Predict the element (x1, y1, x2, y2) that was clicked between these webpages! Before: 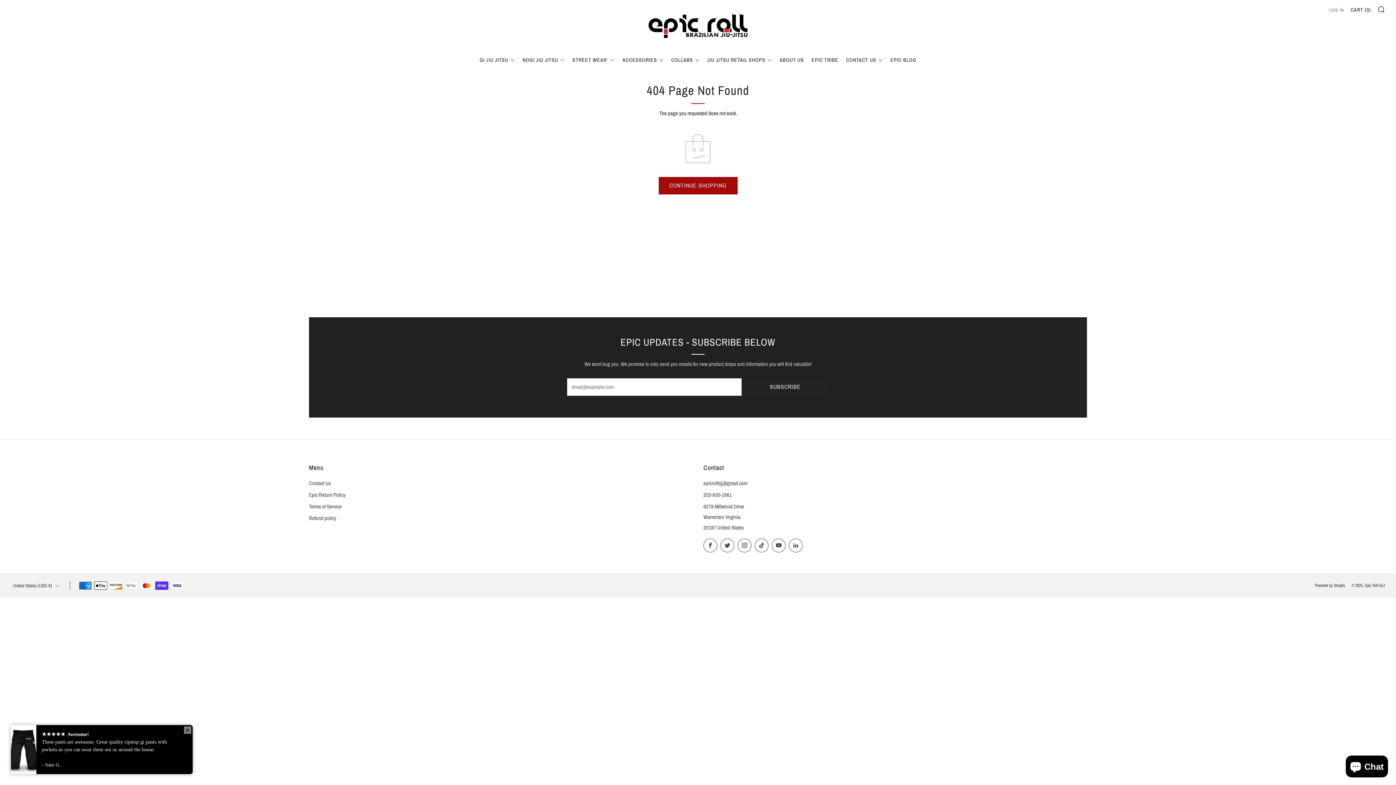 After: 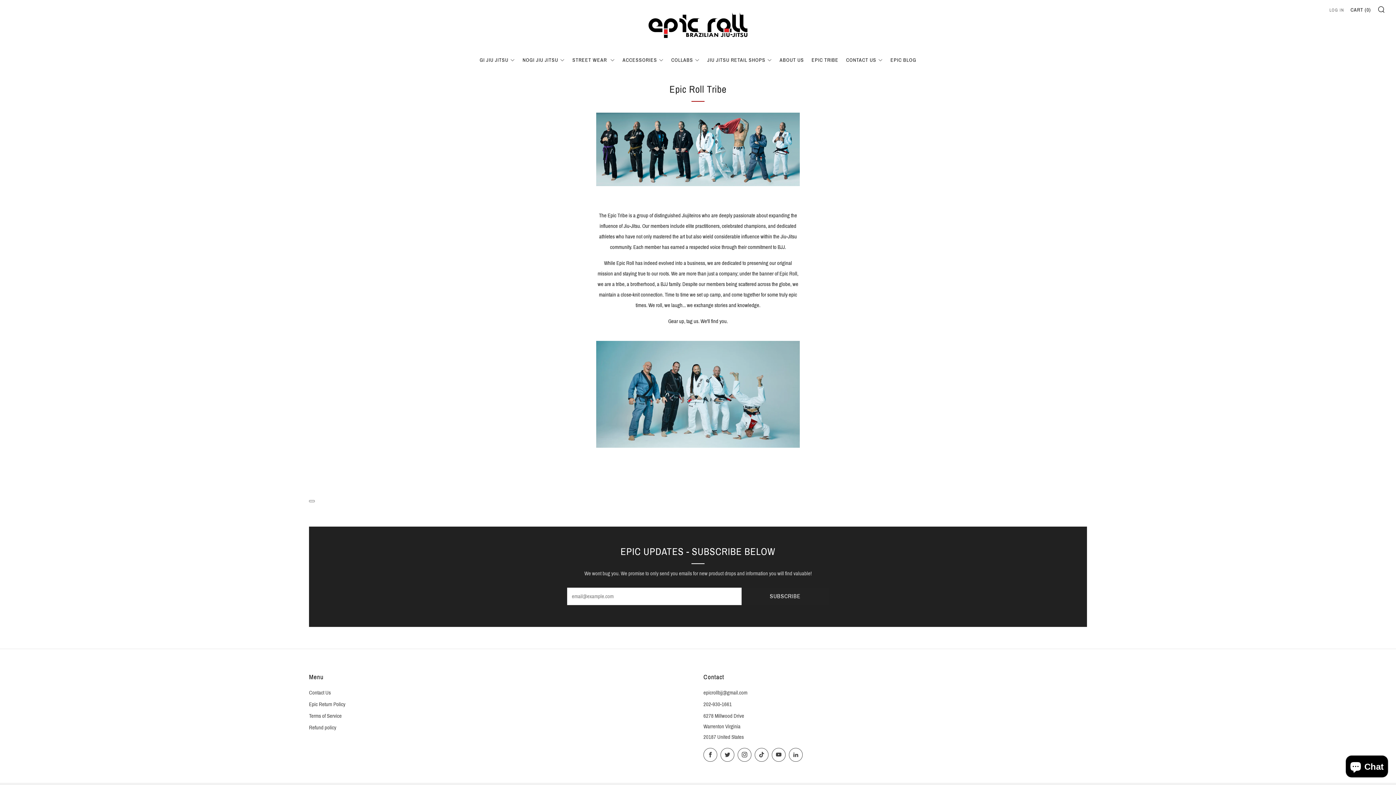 Action: bbox: (811, 54, 838, 66) label: EPIC TRIBE